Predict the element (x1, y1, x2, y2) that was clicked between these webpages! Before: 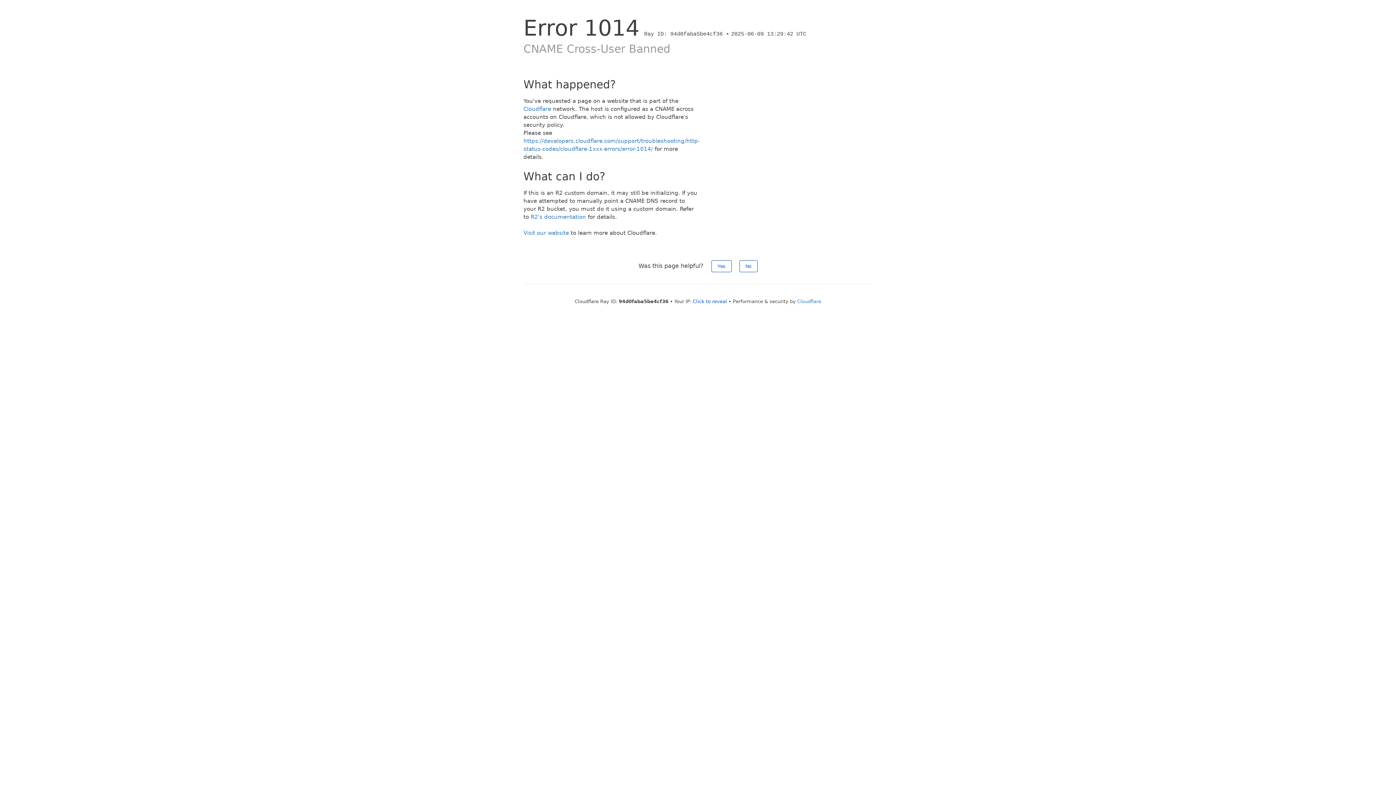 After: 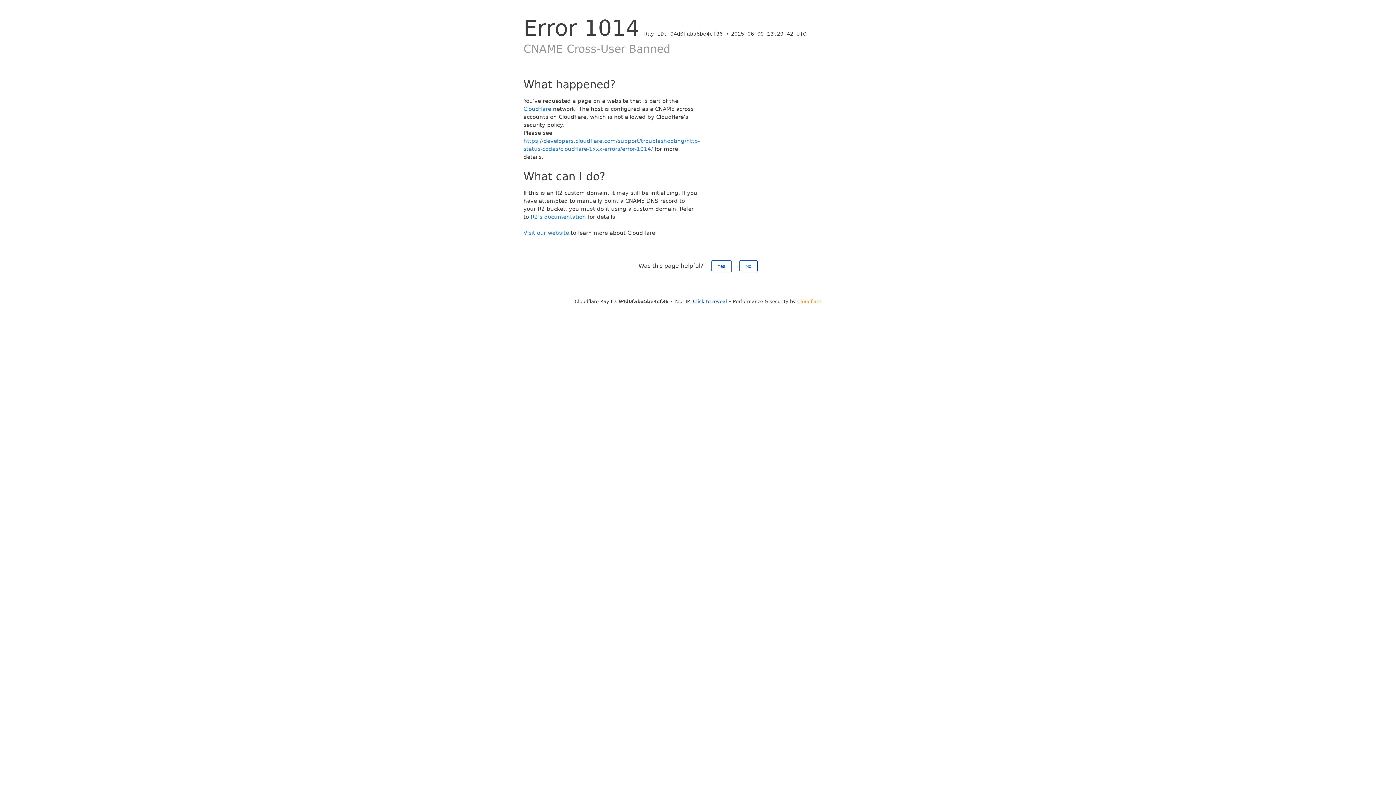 Action: label: Cloudflare bbox: (797, 298, 821, 304)